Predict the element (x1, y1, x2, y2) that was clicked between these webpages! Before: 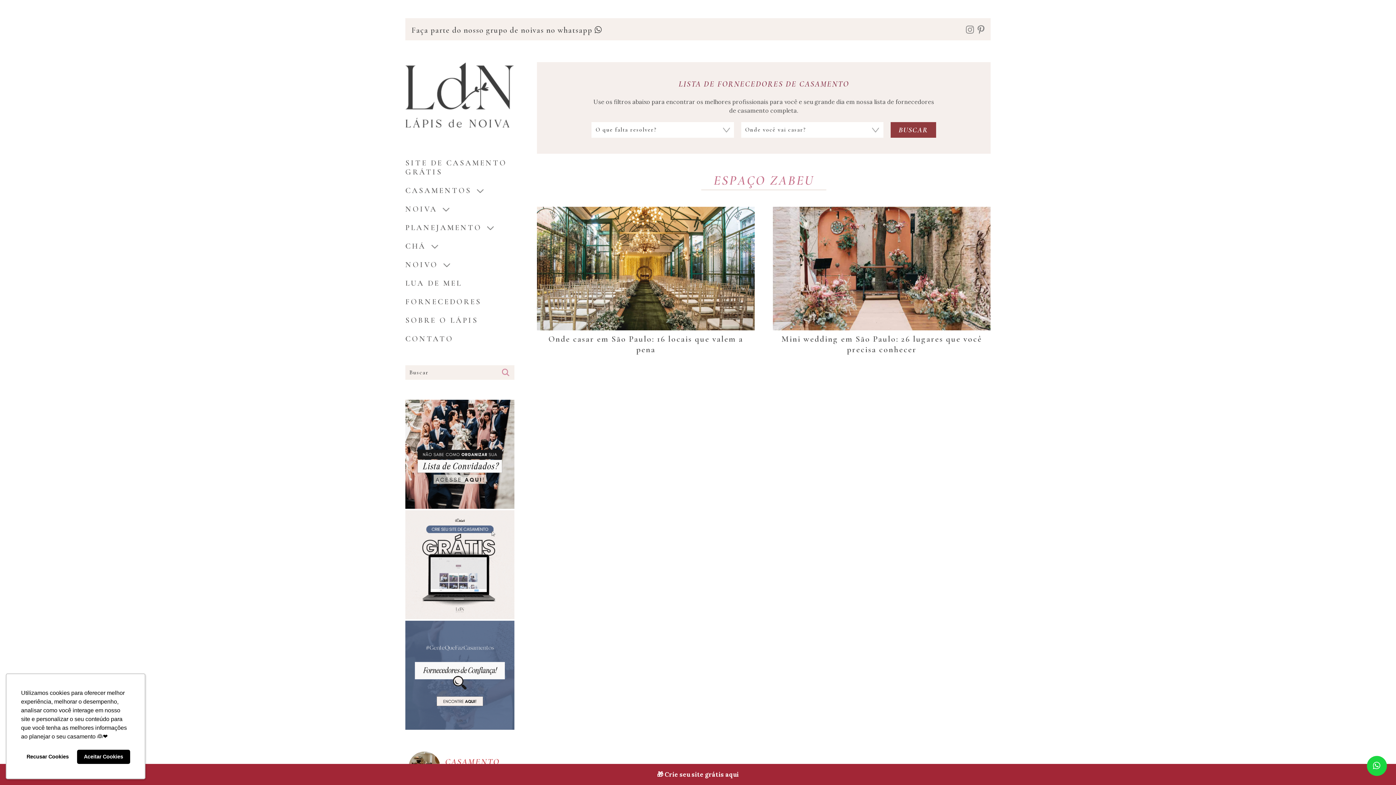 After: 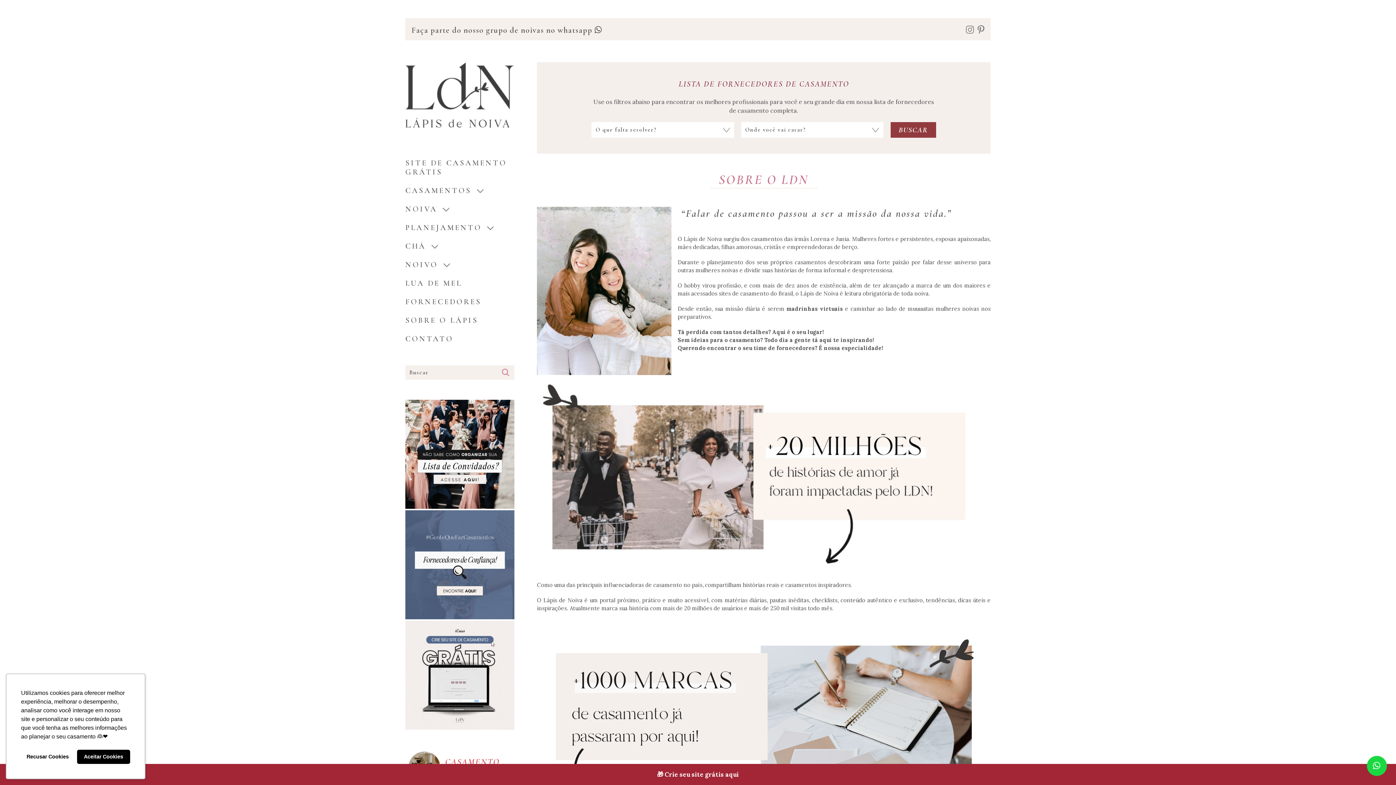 Action: label: SOBRE O LÁPIS bbox: (405, 314, 514, 326)